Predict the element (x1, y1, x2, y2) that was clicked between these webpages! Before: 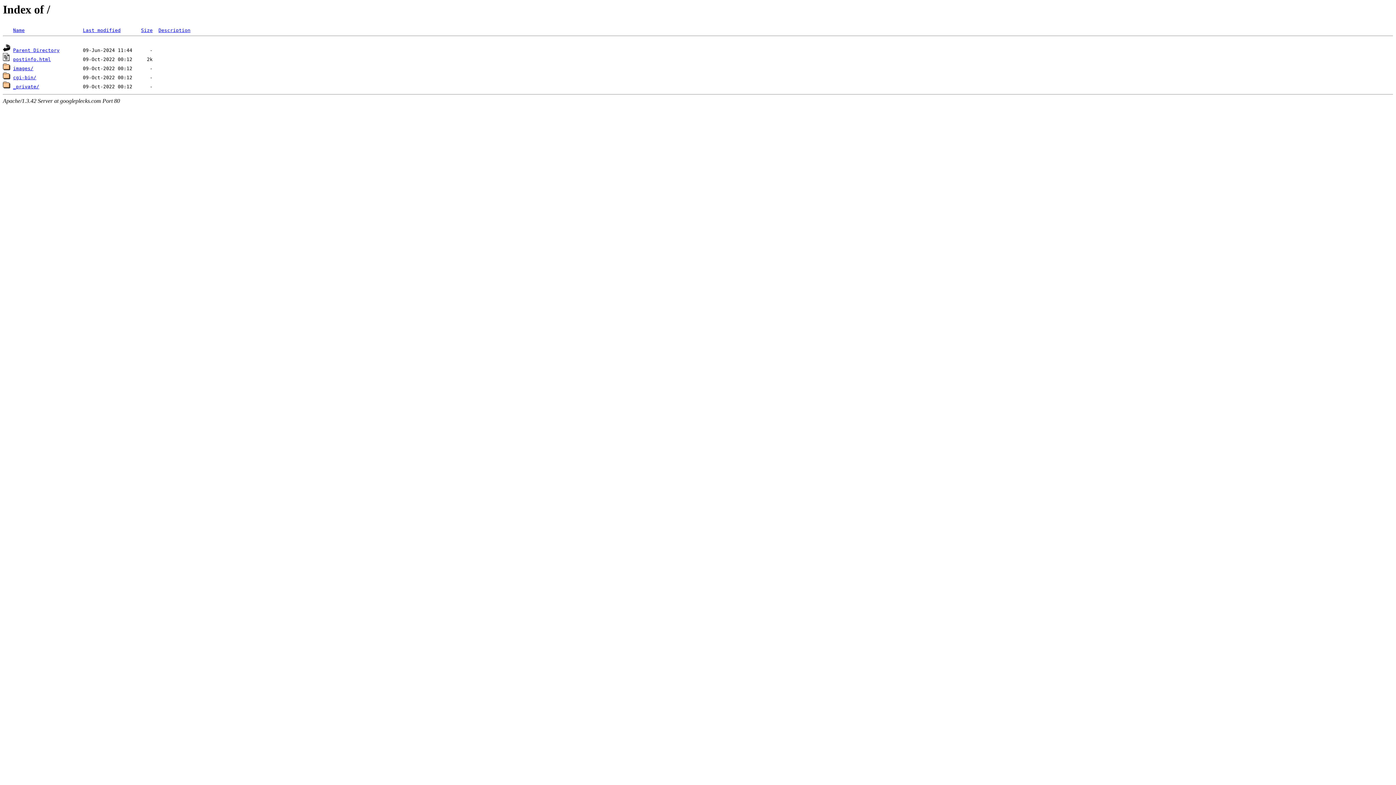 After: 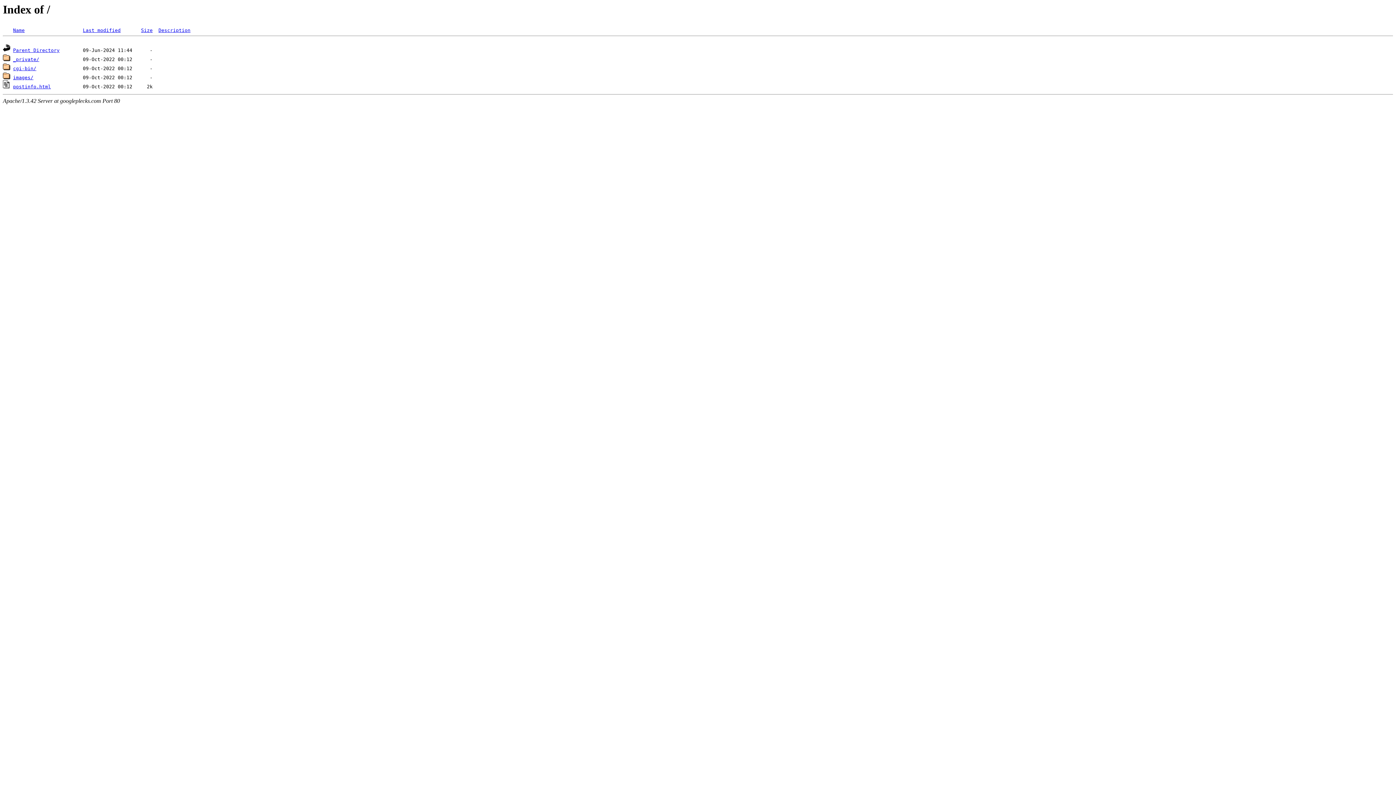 Action: bbox: (13, 27, 24, 33) label: Name